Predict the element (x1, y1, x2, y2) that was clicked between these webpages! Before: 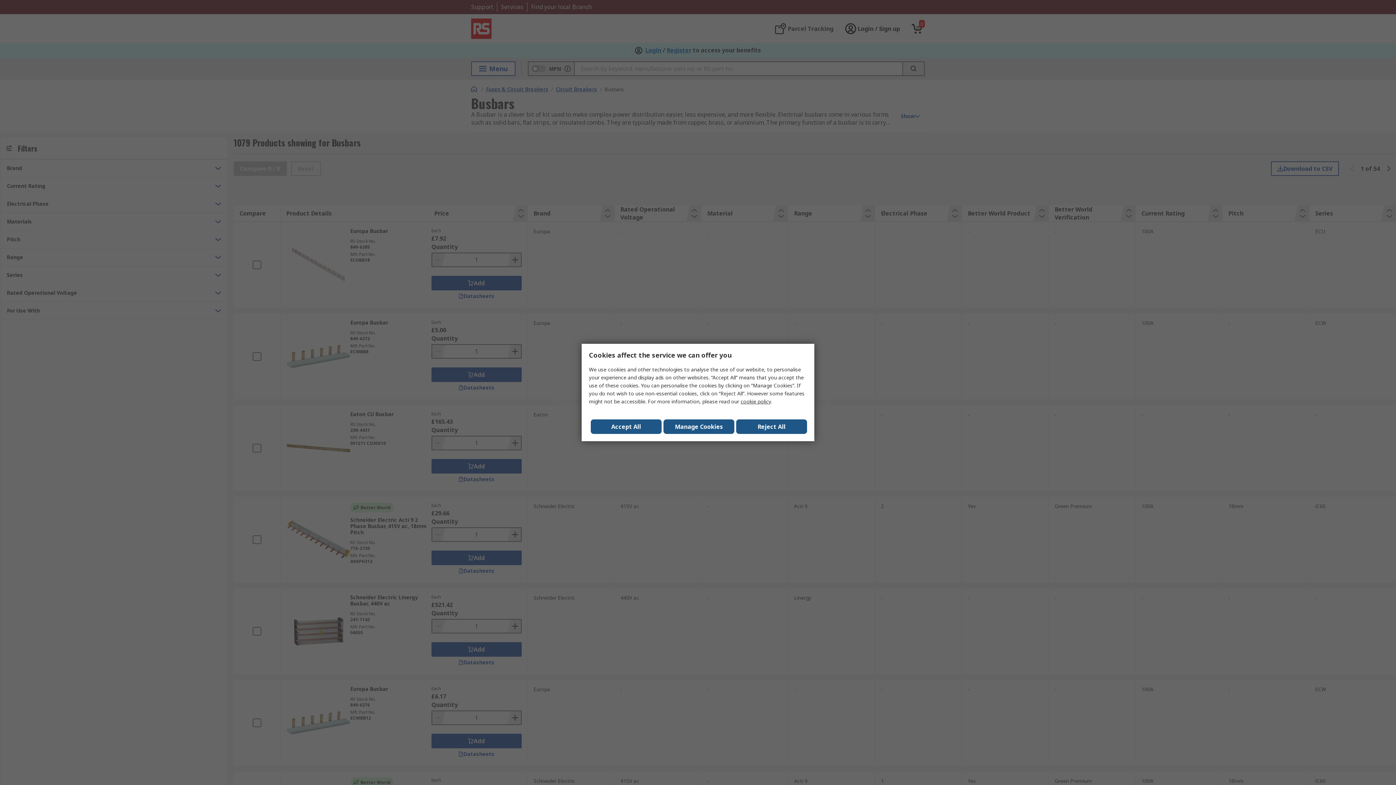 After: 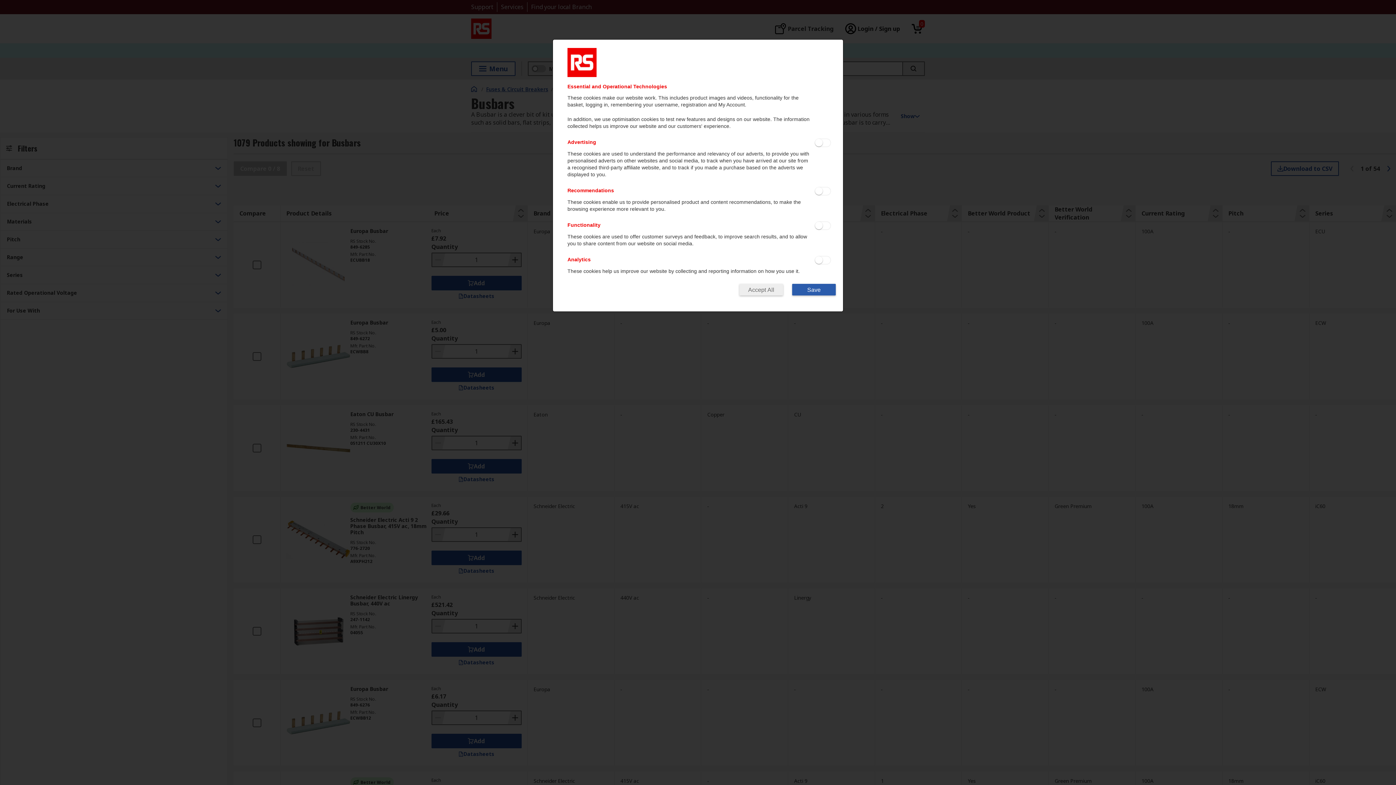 Action: bbox: (663, 419, 734, 434) label: Manage Cookies